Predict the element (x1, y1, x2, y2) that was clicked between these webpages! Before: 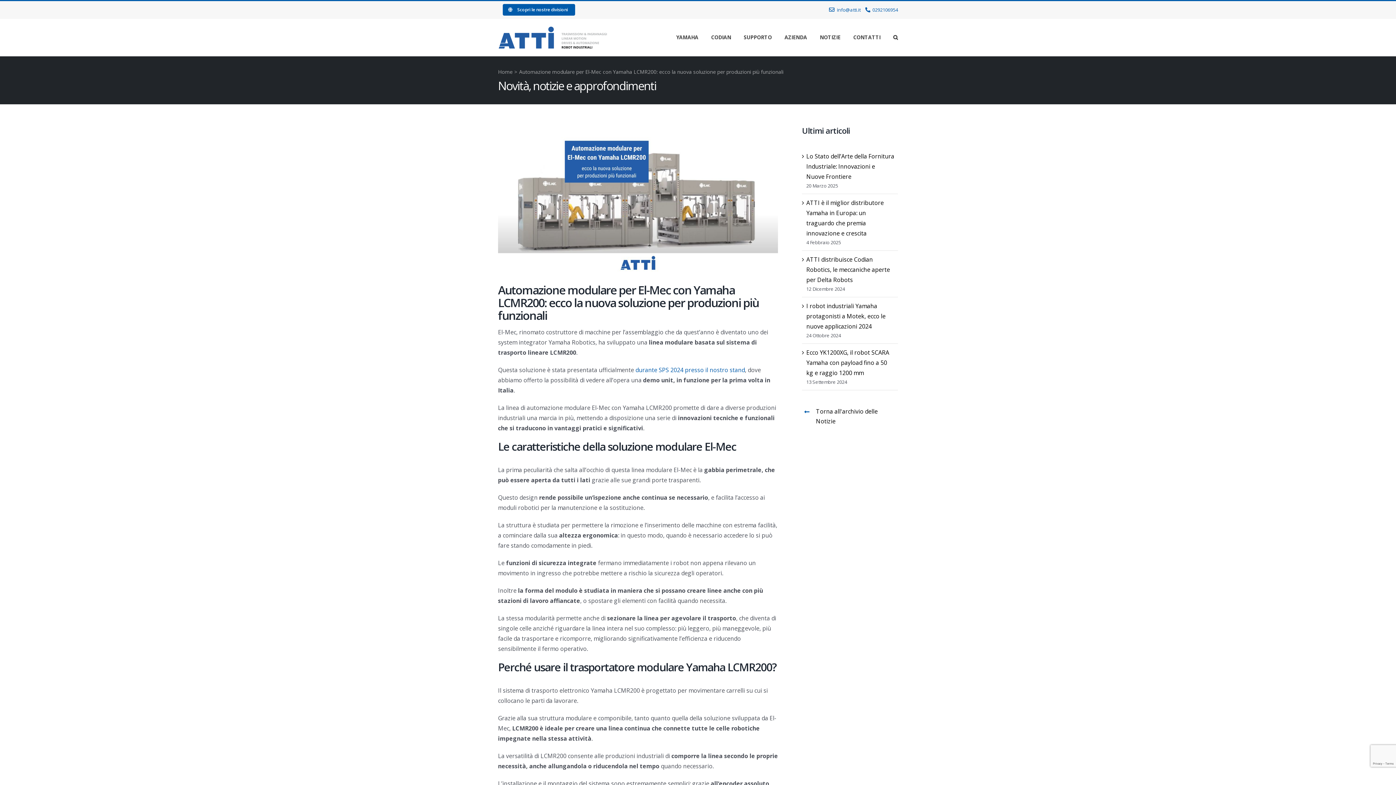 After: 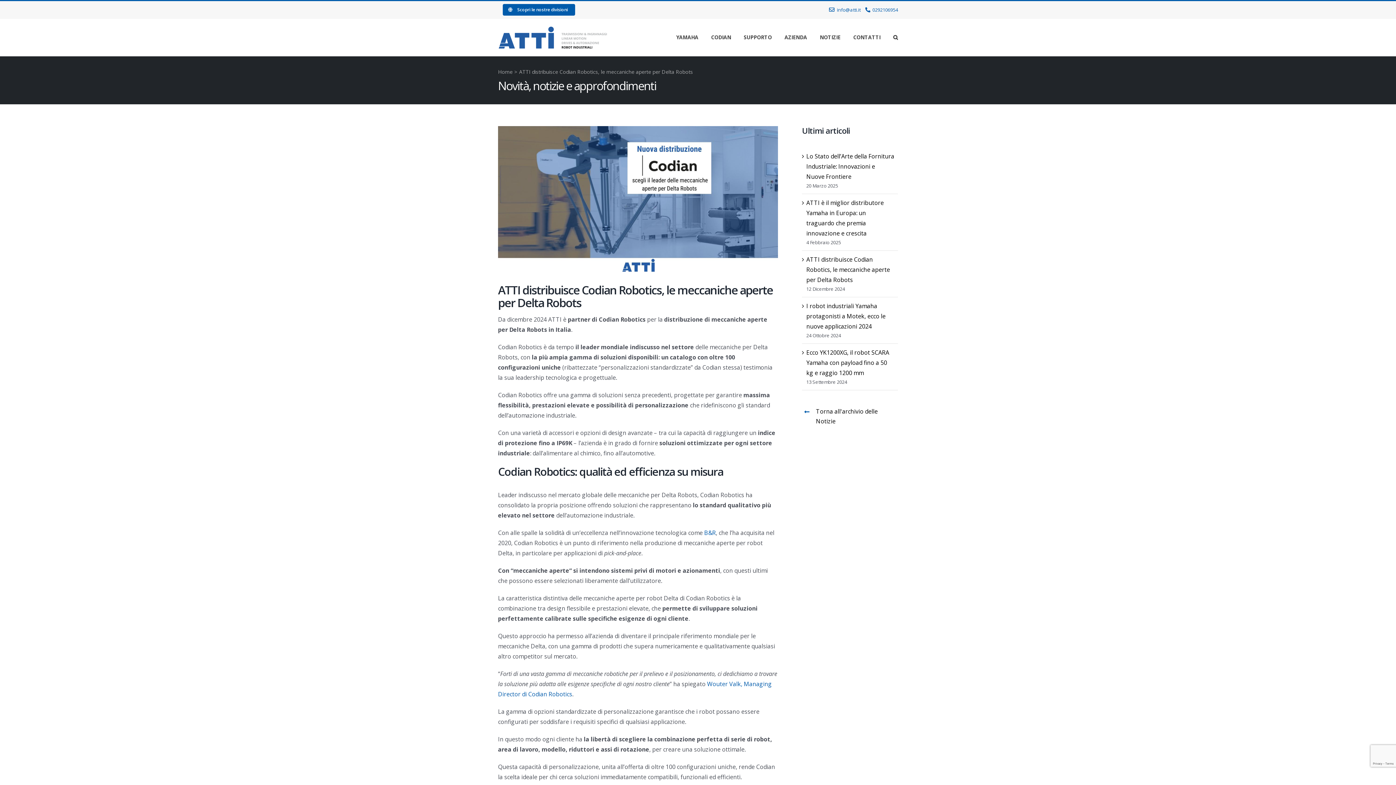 Action: bbox: (806, 255, 890, 284) label: ATTI distribuisce Codian Robotics, le meccaniche aperte per Delta Robots